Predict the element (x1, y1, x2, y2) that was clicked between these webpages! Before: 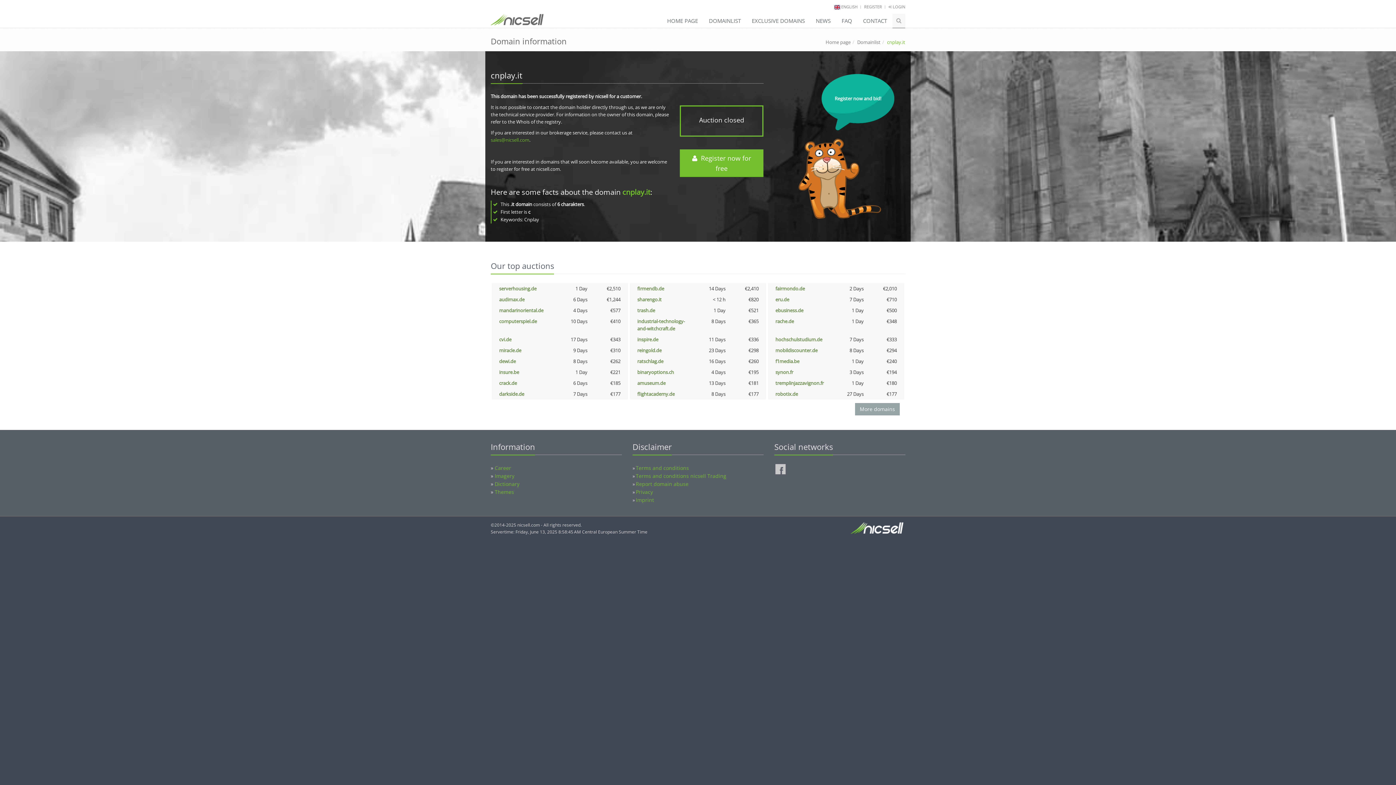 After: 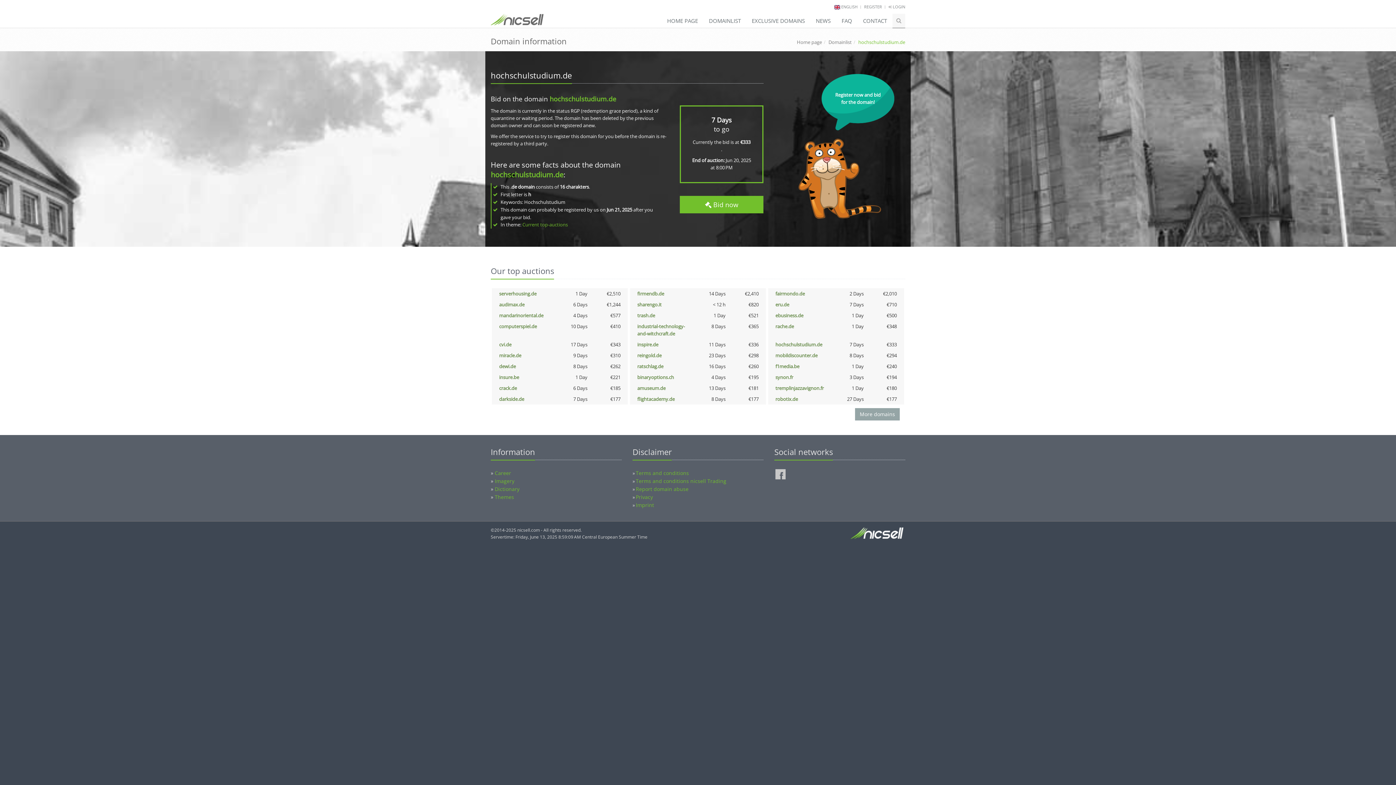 Action: label: hochschulstudium.de bbox: (775, 336, 822, 342)